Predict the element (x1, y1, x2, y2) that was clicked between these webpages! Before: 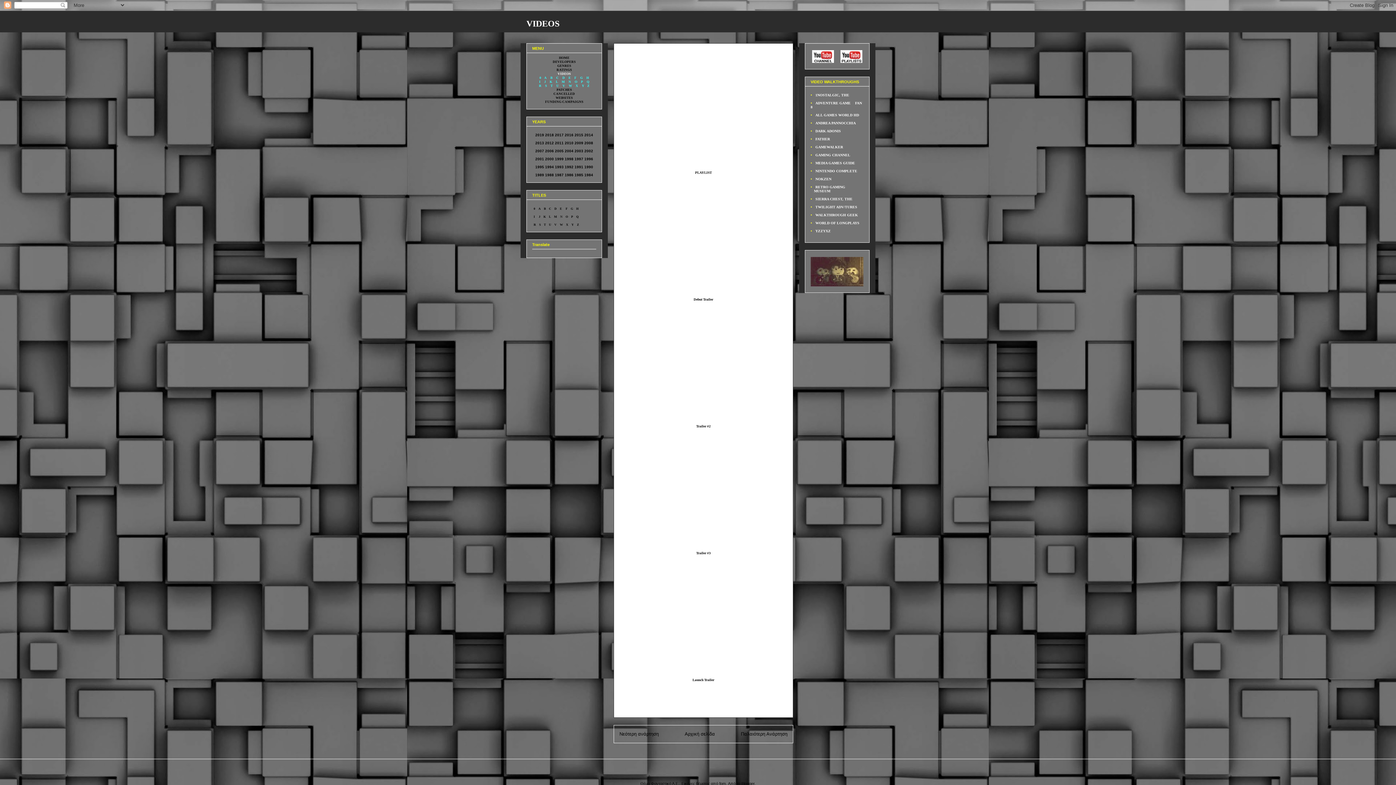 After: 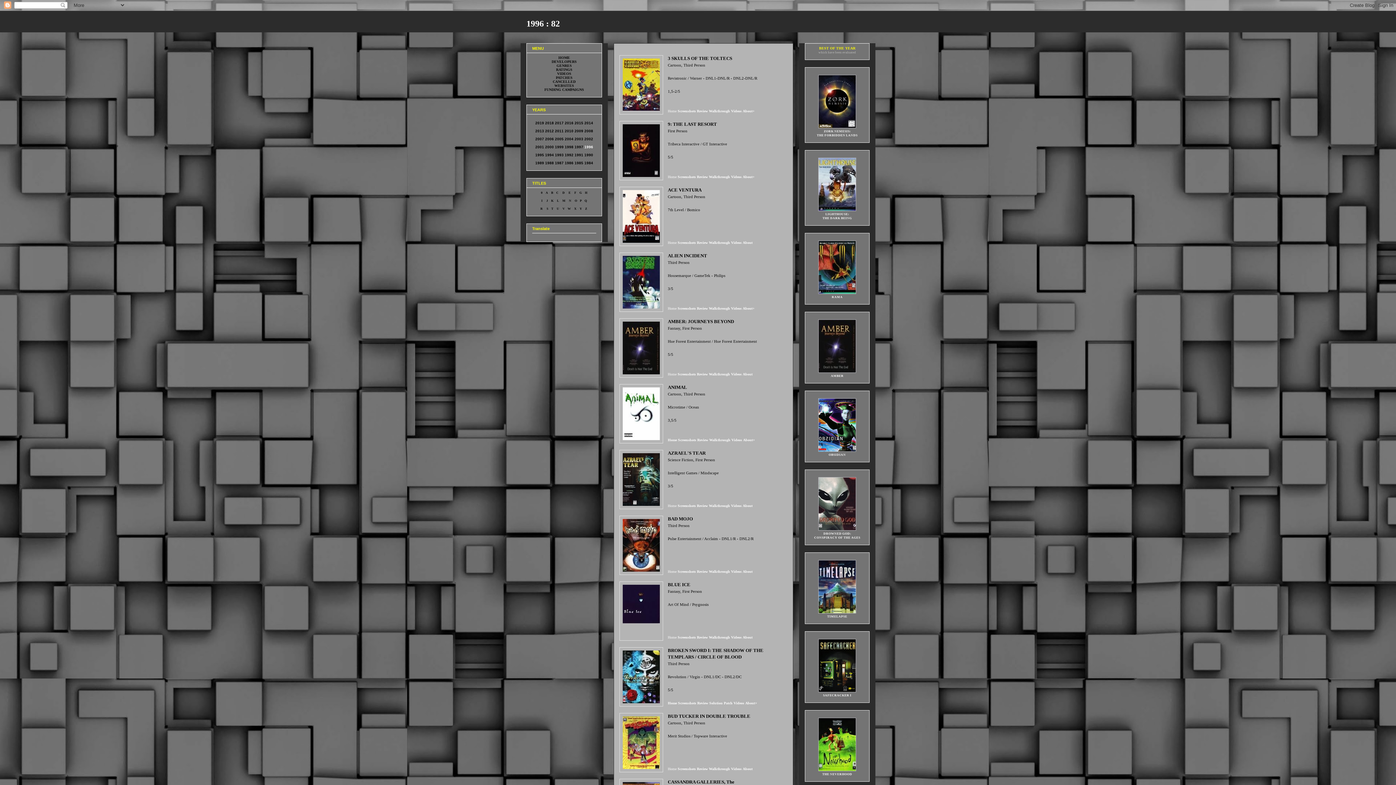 Action: label: 1996 bbox: (584, 157, 593, 161)